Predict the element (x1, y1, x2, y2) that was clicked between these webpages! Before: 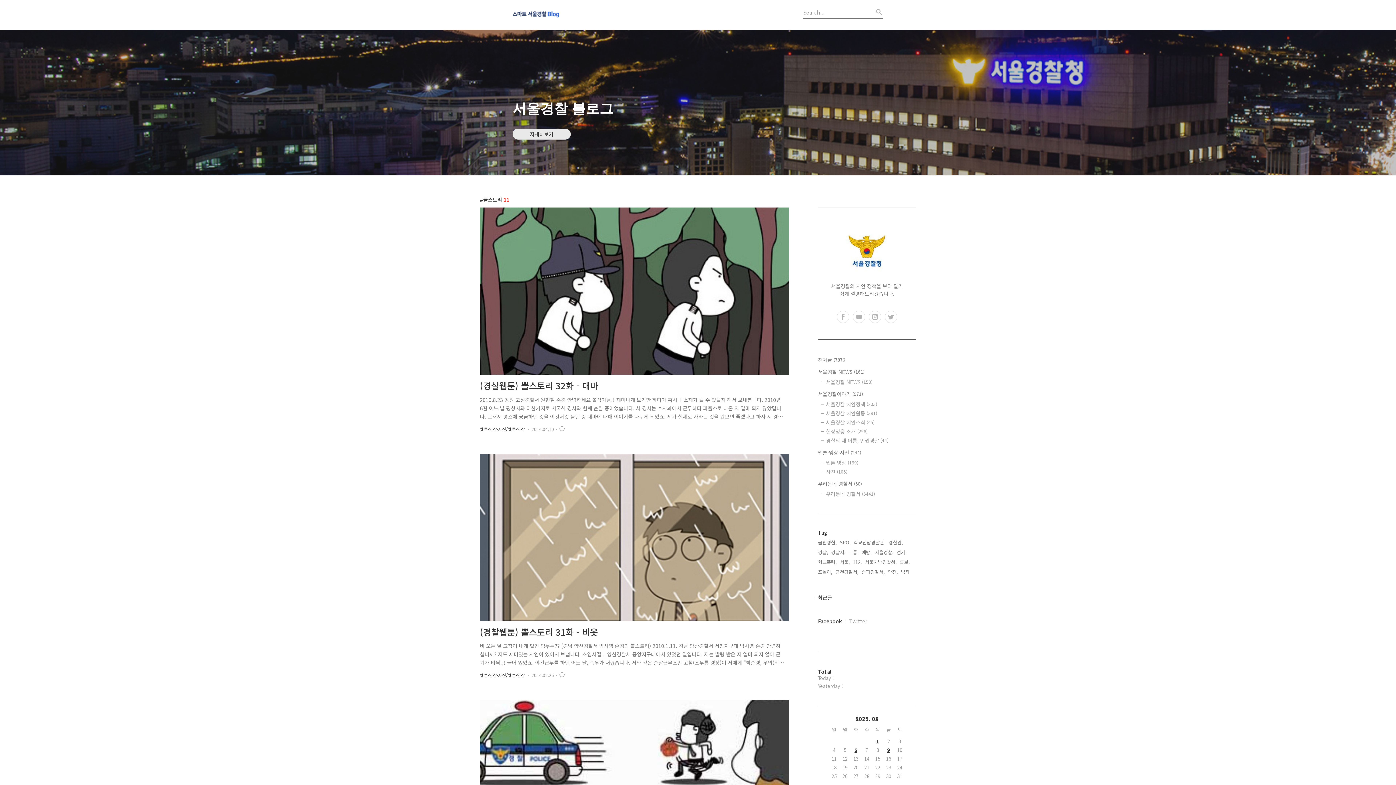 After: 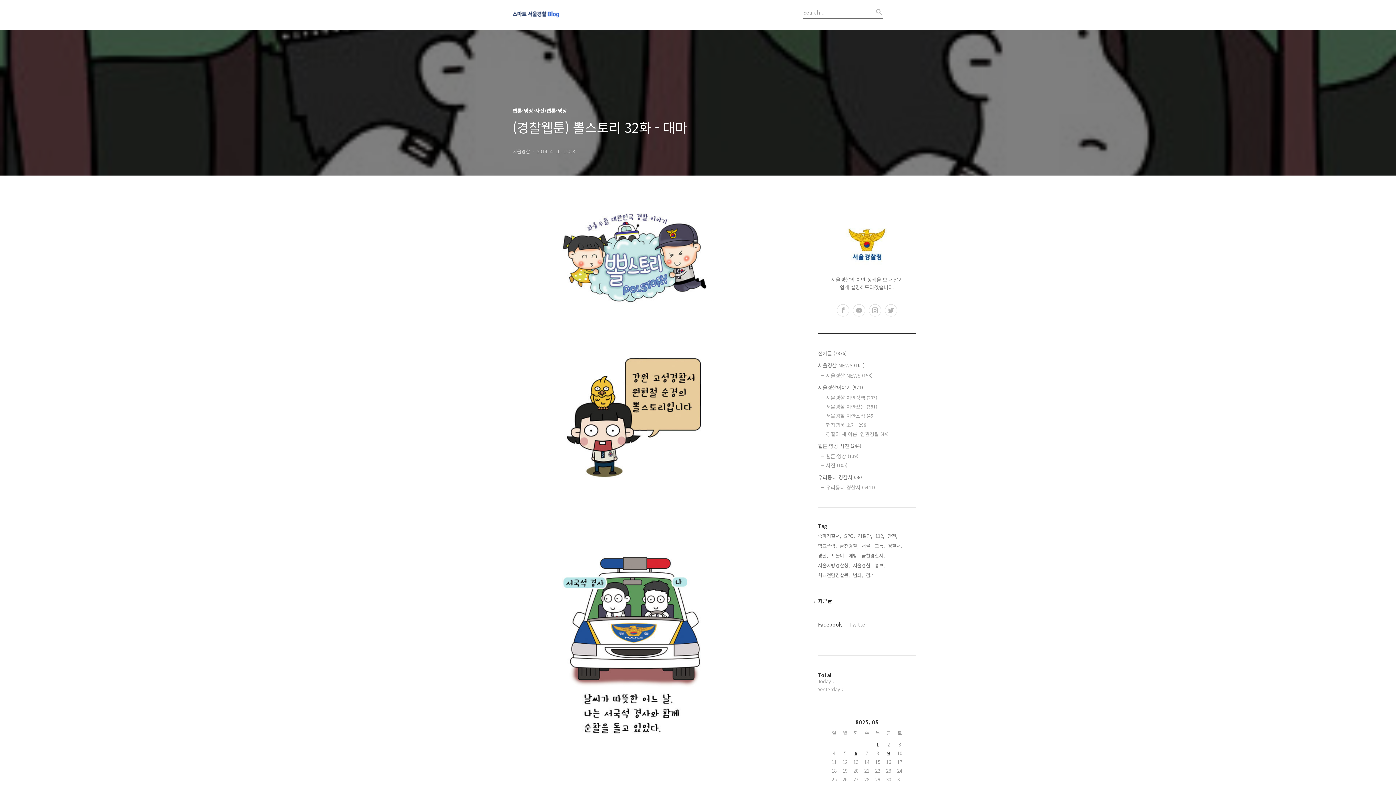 Action: bbox: (480, 207, 789, 374)